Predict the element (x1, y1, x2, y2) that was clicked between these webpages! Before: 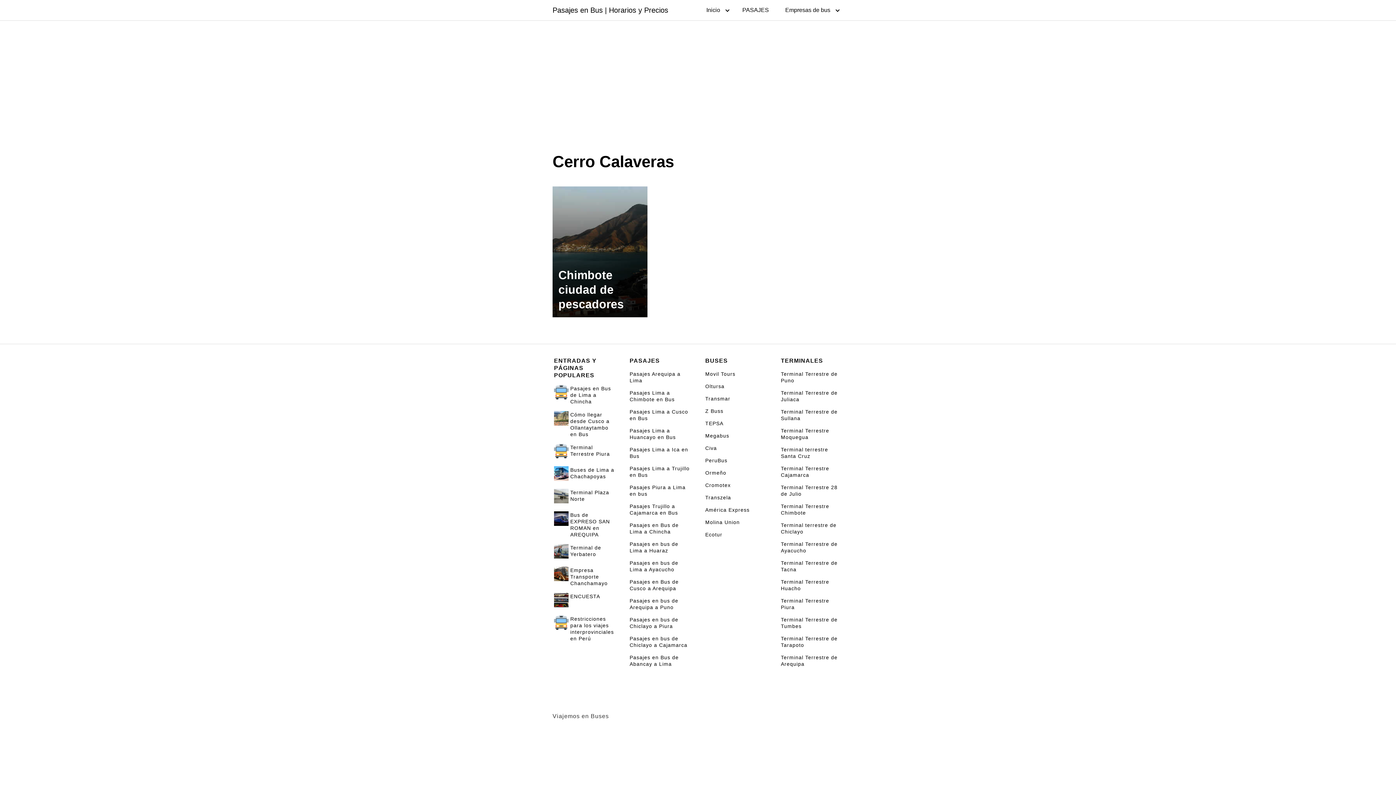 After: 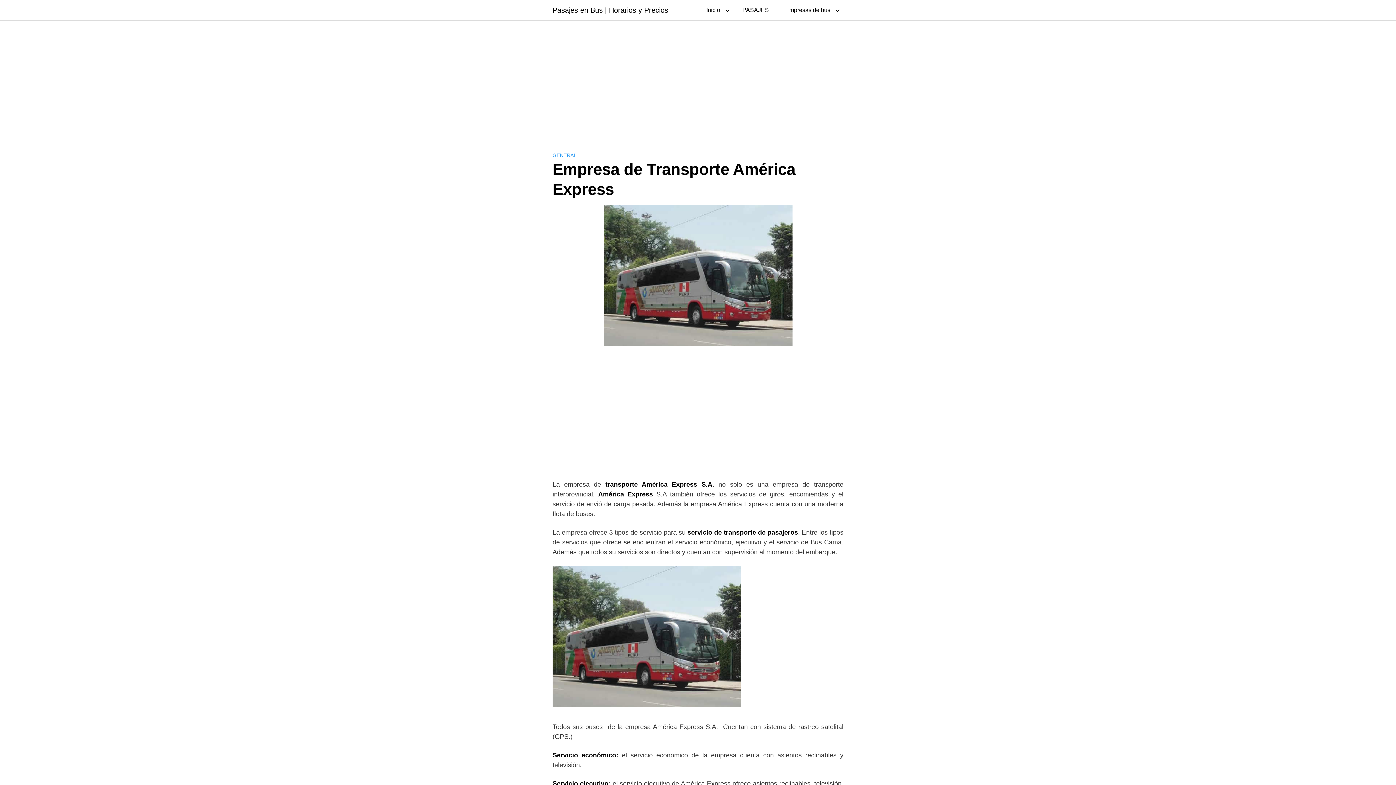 Action: bbox: (705, 507, 749, 513) label: América Express